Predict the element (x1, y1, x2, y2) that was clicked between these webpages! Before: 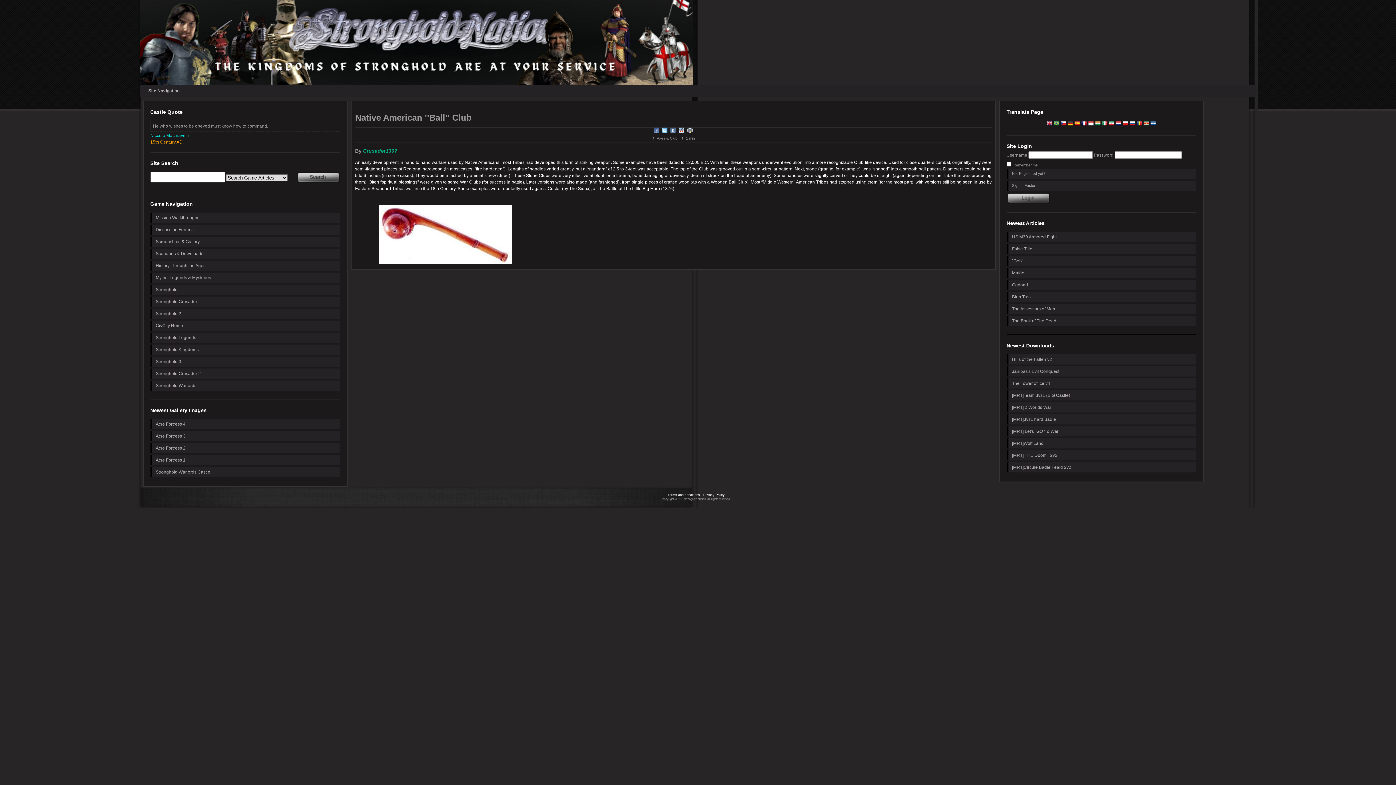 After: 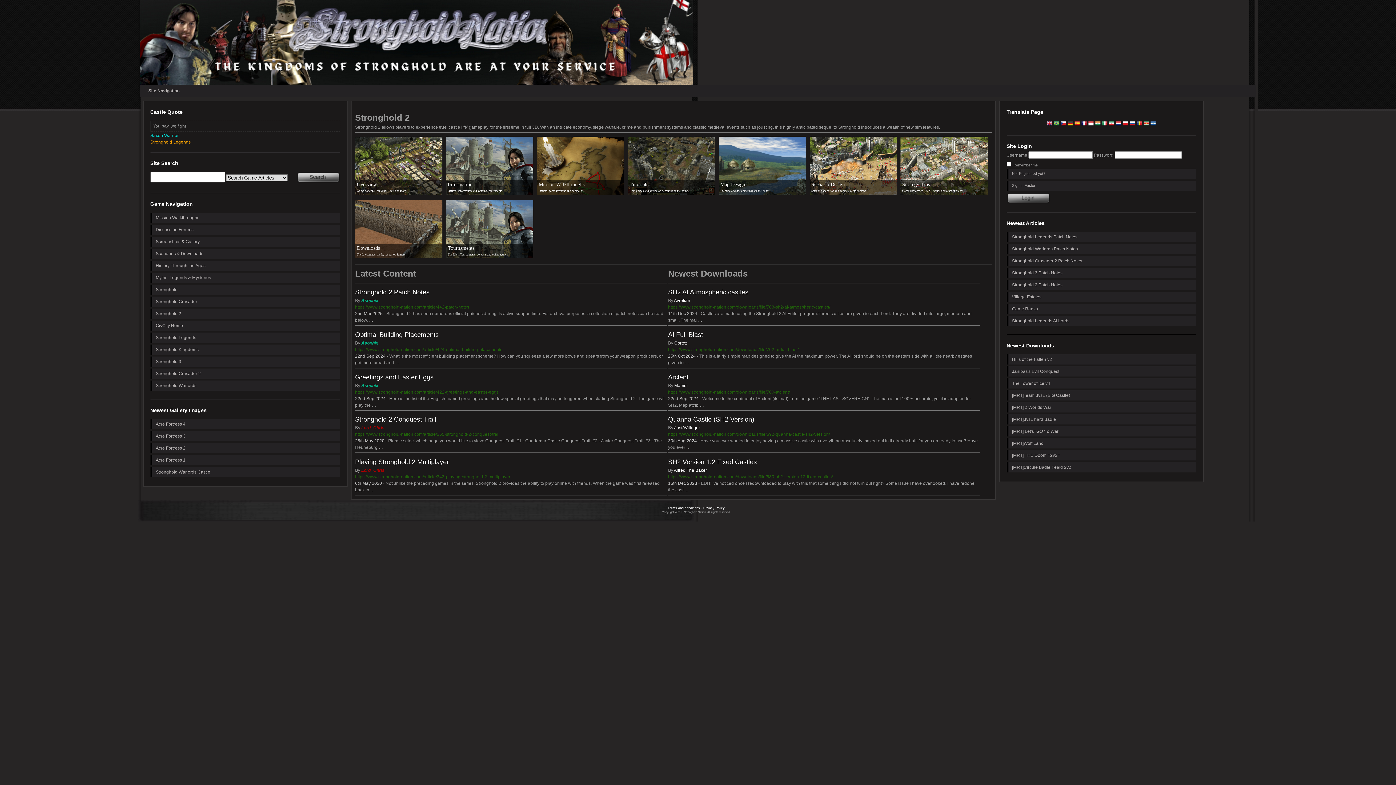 Action: bbox: (152, 308, 340, 318) label: Stronghold 2